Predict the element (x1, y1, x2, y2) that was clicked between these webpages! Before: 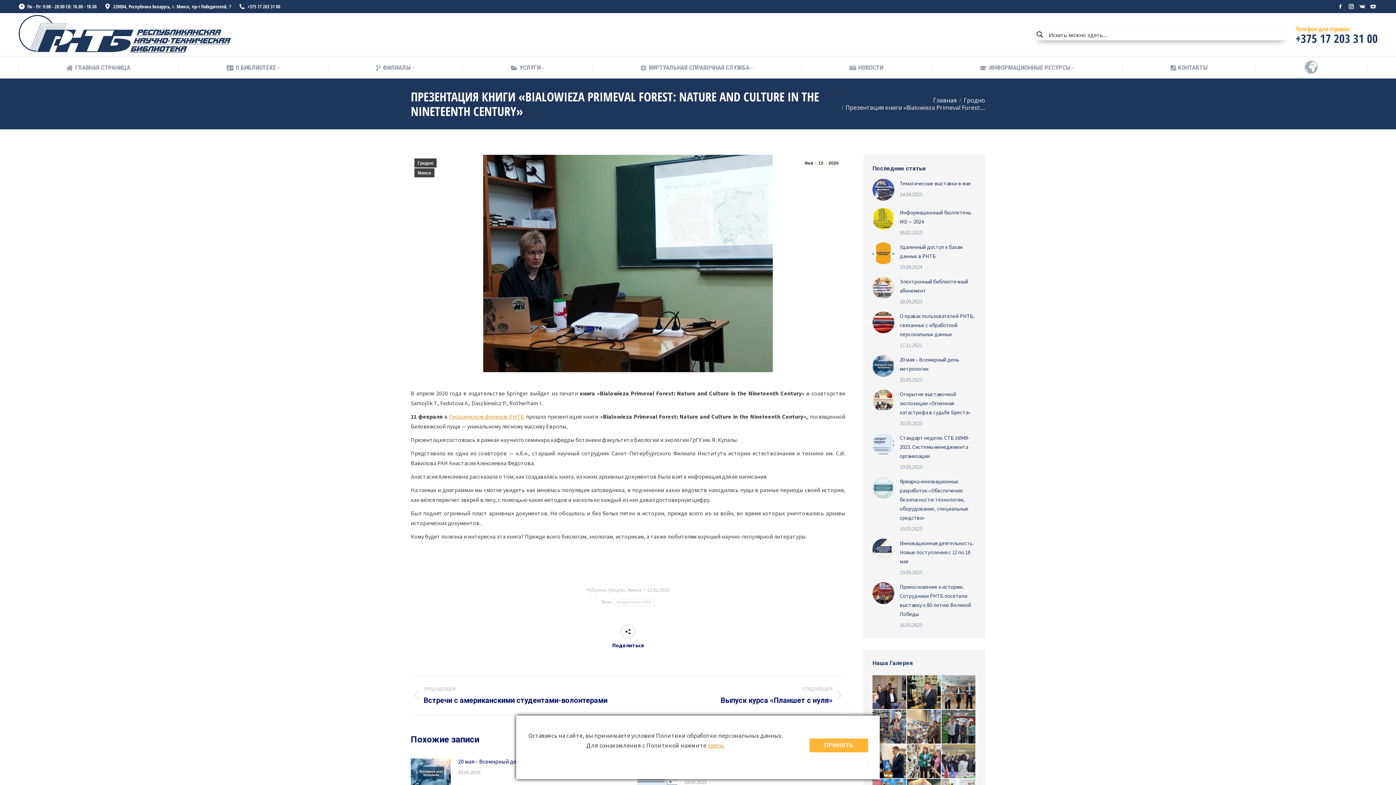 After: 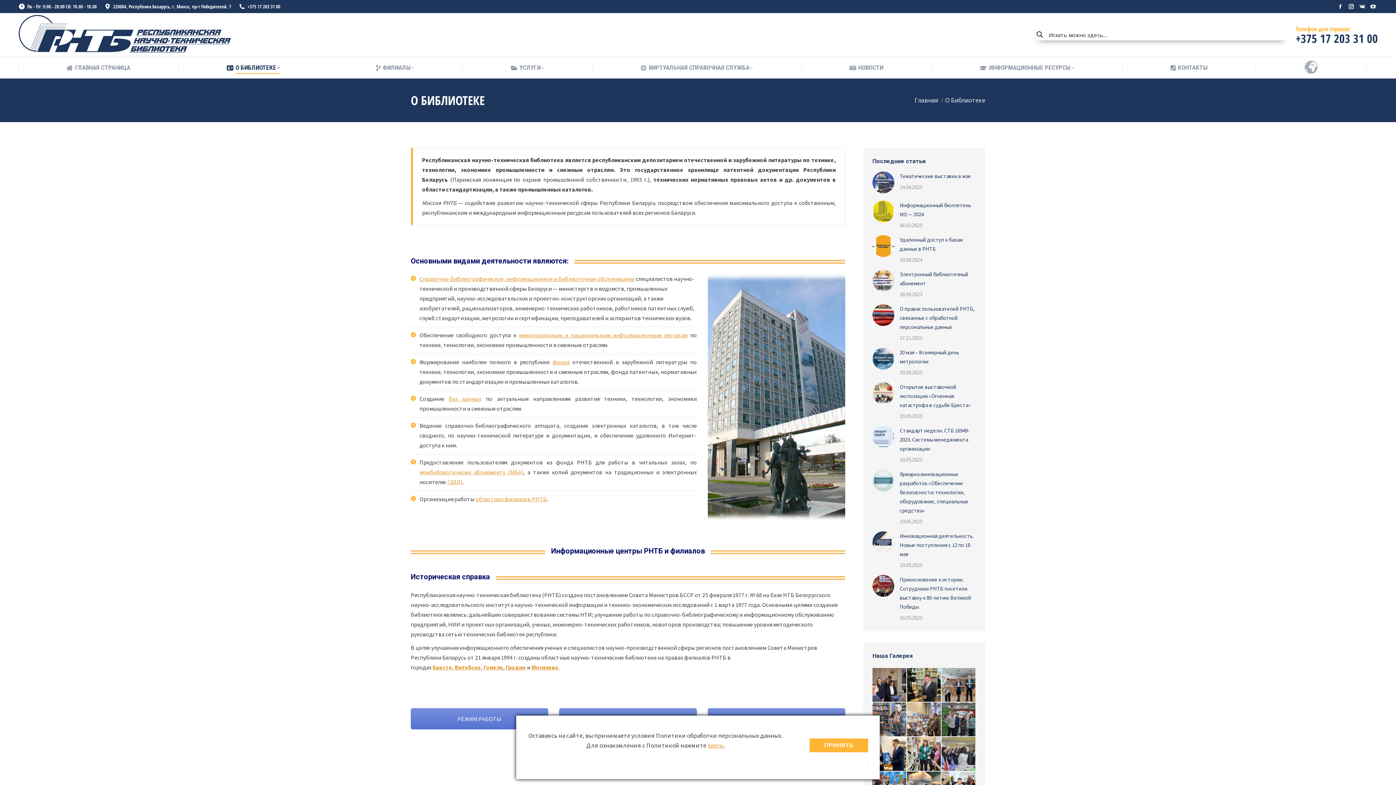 Action: bbox: (226, 62, 279, 73) label: О БИБЛИОТЕКЕ